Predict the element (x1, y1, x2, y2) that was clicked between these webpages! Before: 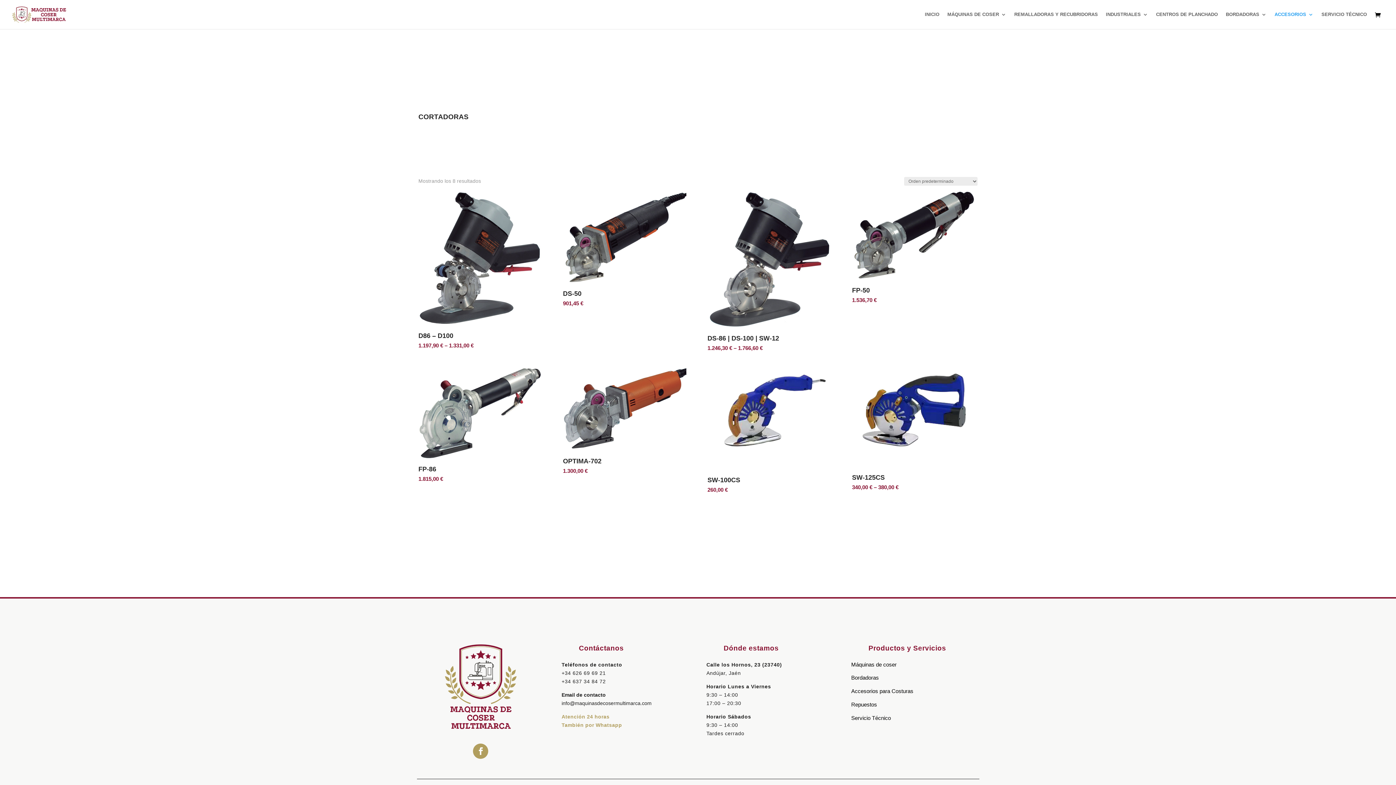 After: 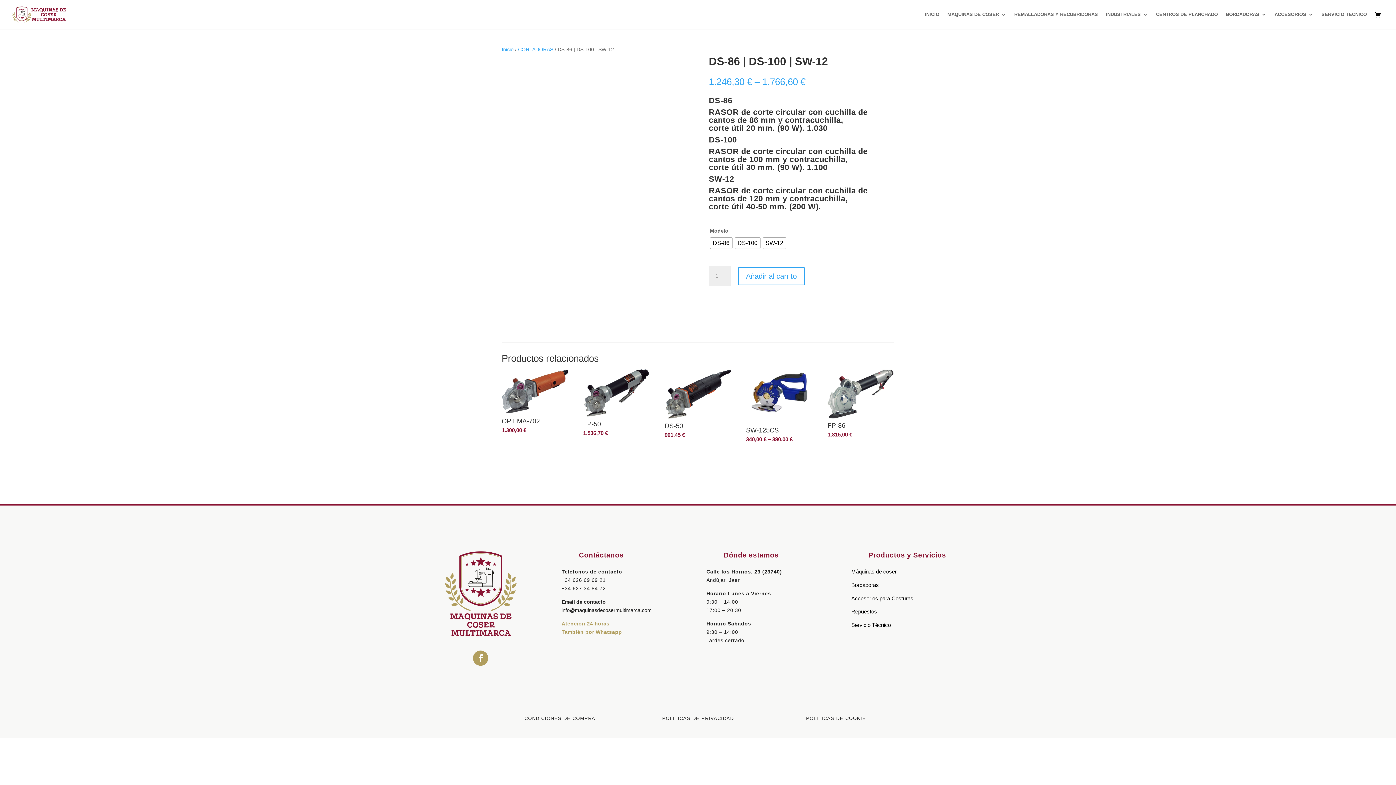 Action: label: DS-86 | DS-100 | SW-12
1.246,30 € – 1.766,60 € bbox: (707, 190, 831, 351)